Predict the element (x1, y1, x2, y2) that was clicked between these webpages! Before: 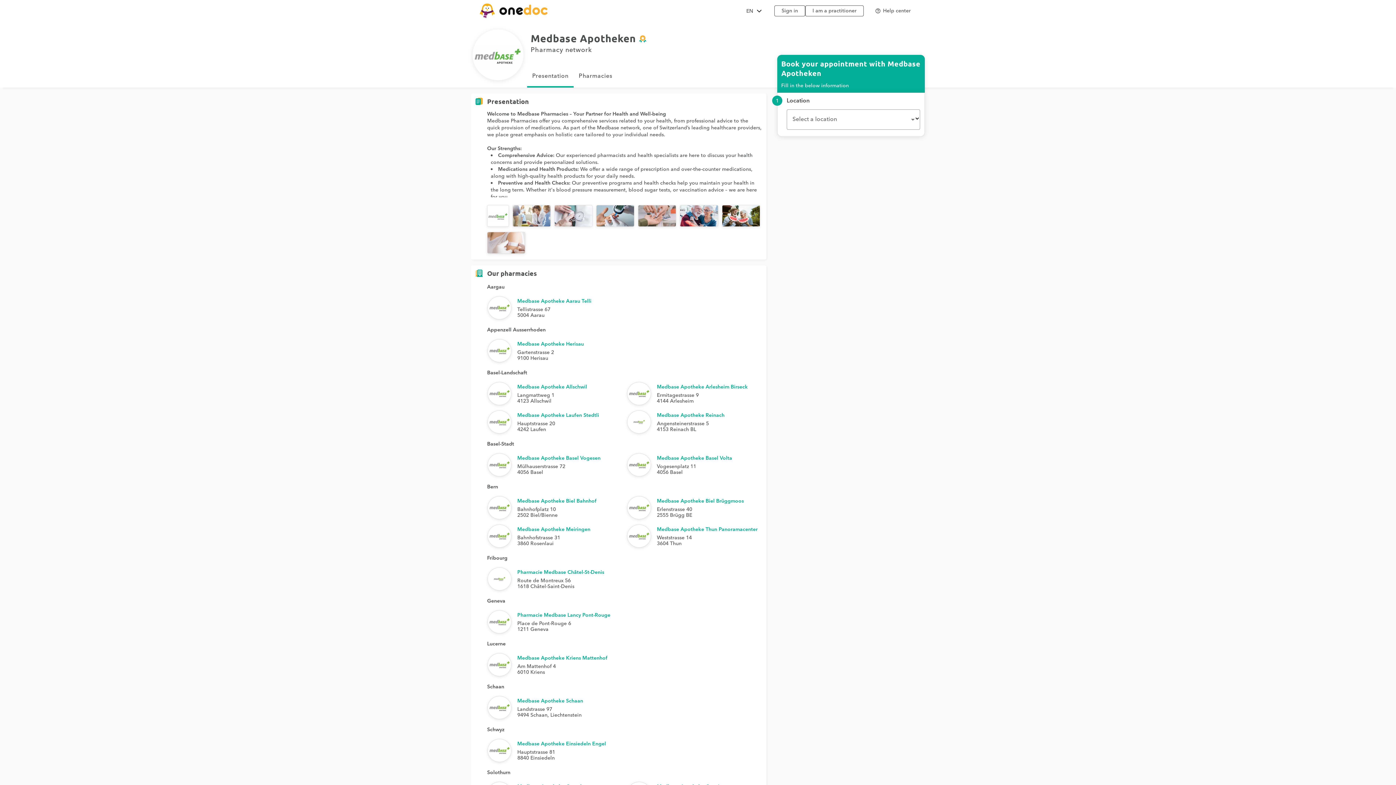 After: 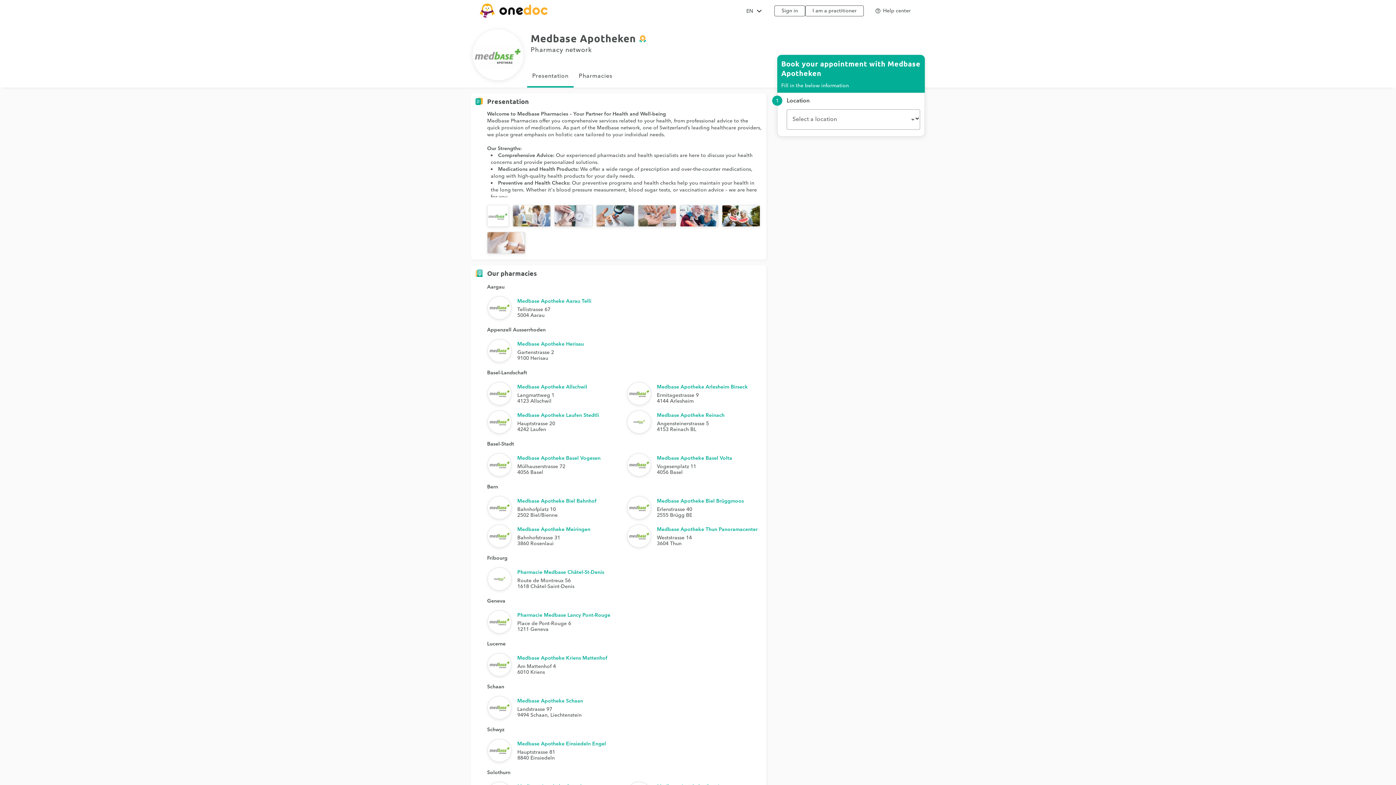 Action: bbox: (512, 205, 550, 228)